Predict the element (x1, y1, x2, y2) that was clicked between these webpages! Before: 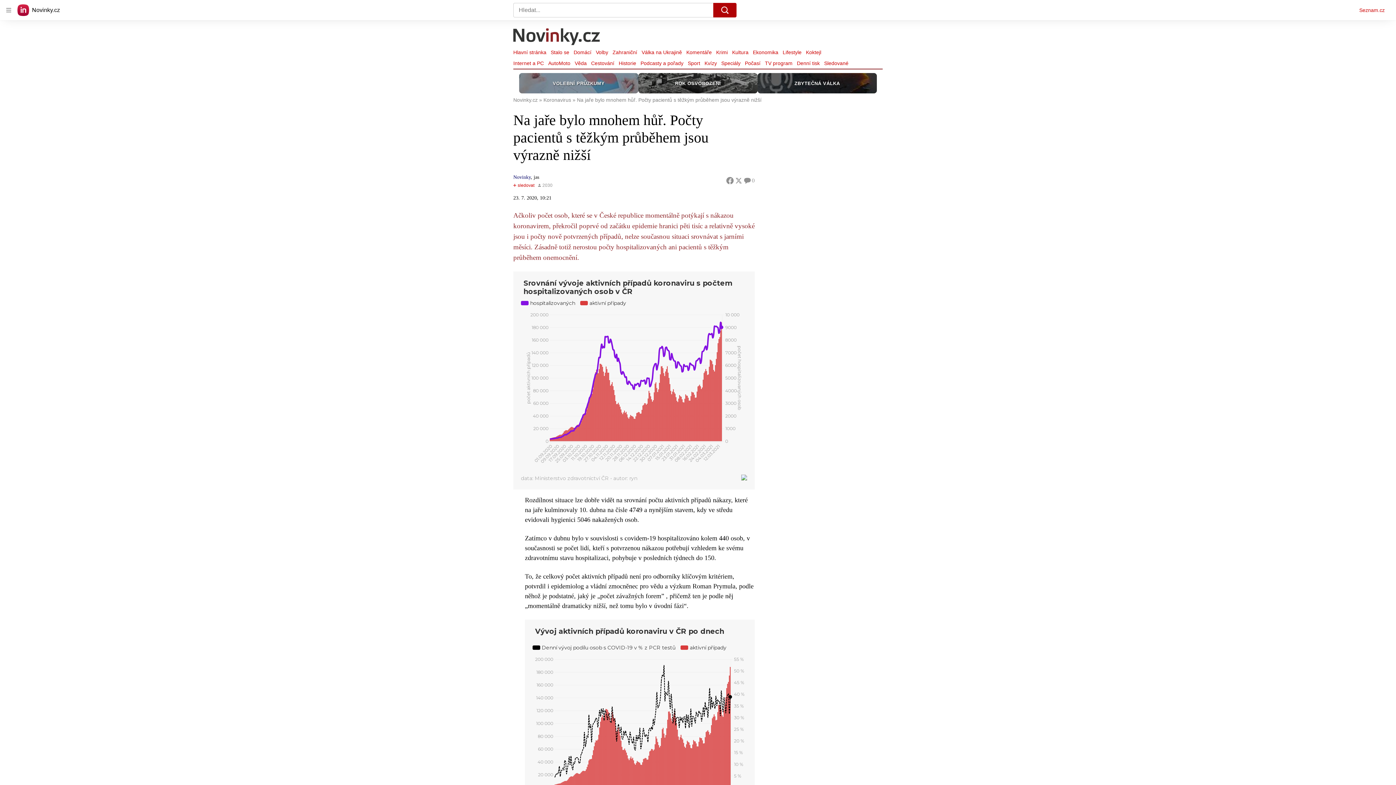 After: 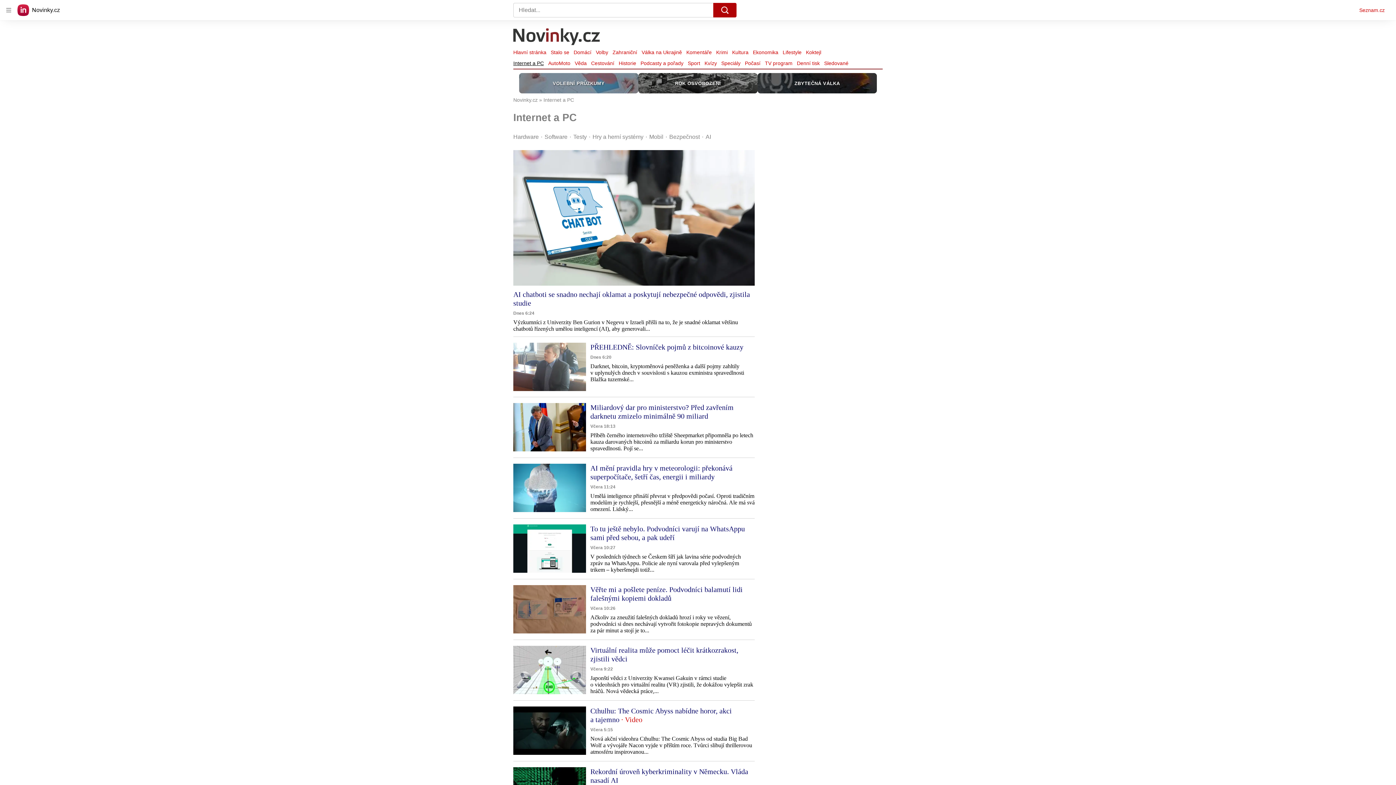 Action: bbox: (513, 58, 546, 68) label: Internet a PC